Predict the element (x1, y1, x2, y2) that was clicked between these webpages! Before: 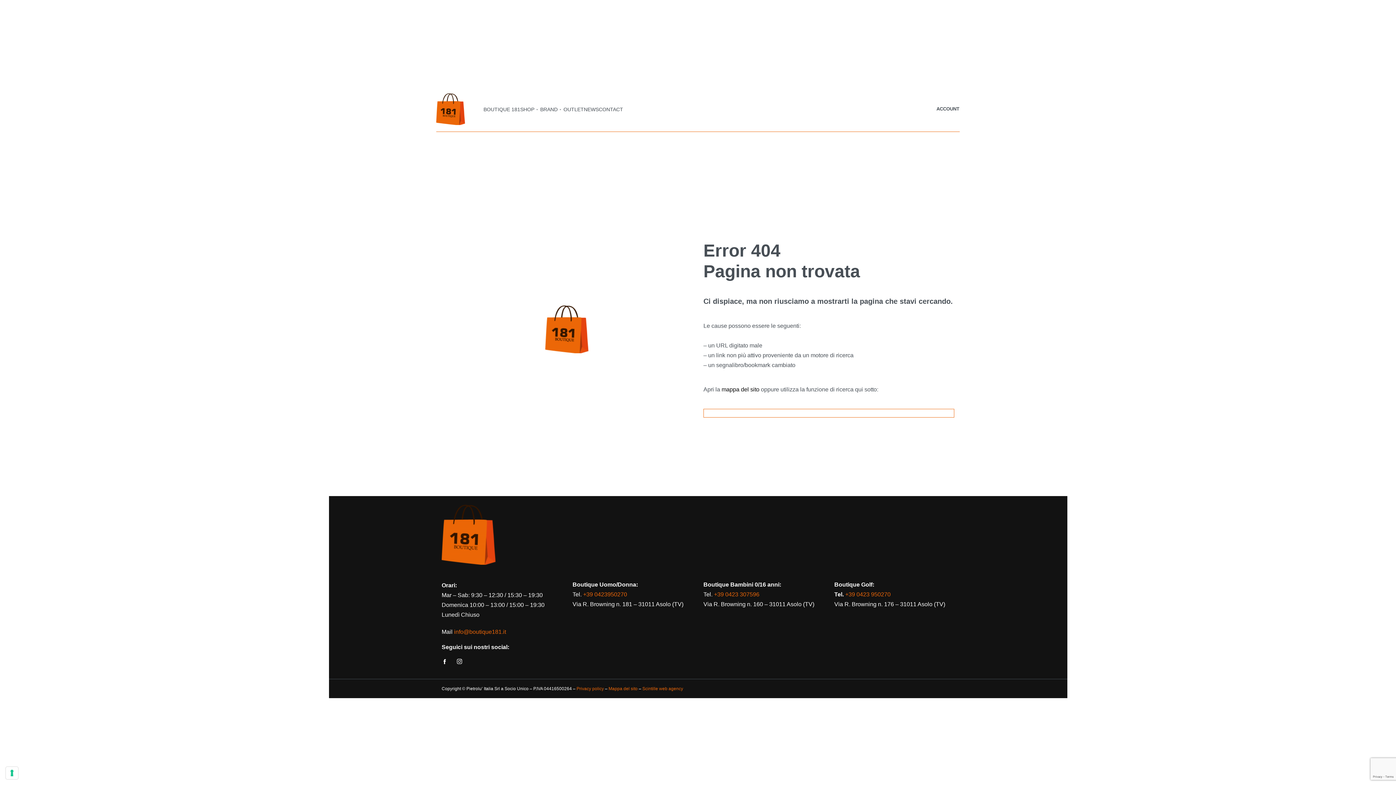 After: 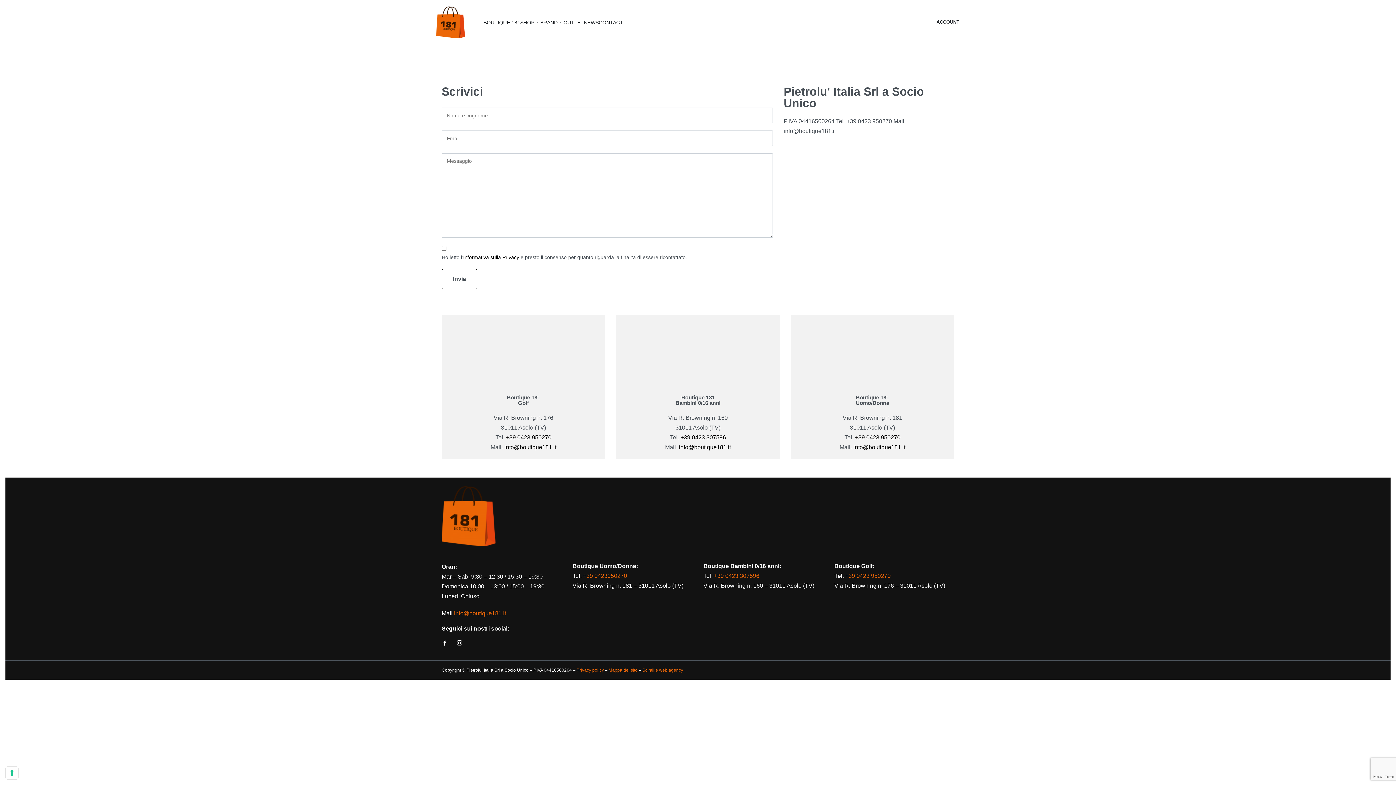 Action: bbox: (598, 105, 623, 113) label: CONTACT